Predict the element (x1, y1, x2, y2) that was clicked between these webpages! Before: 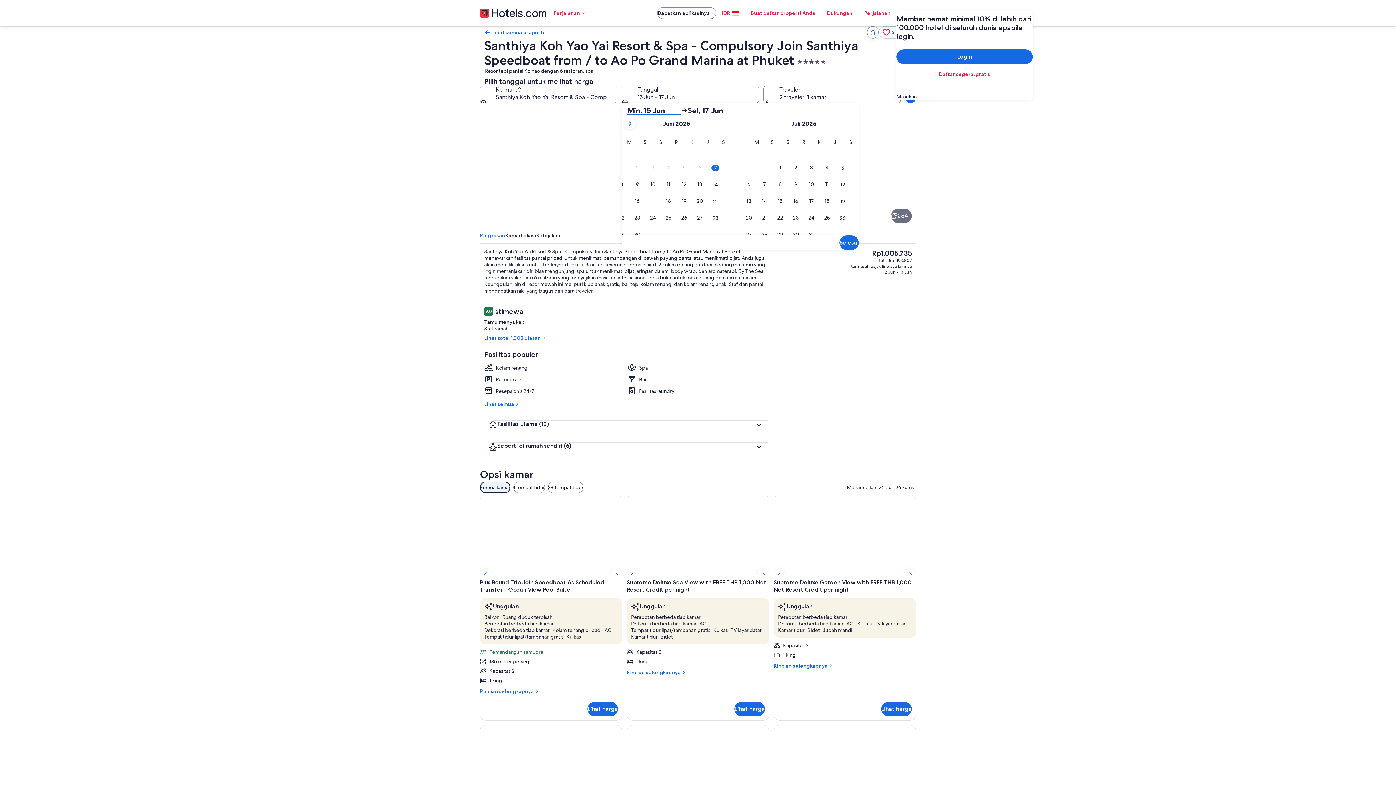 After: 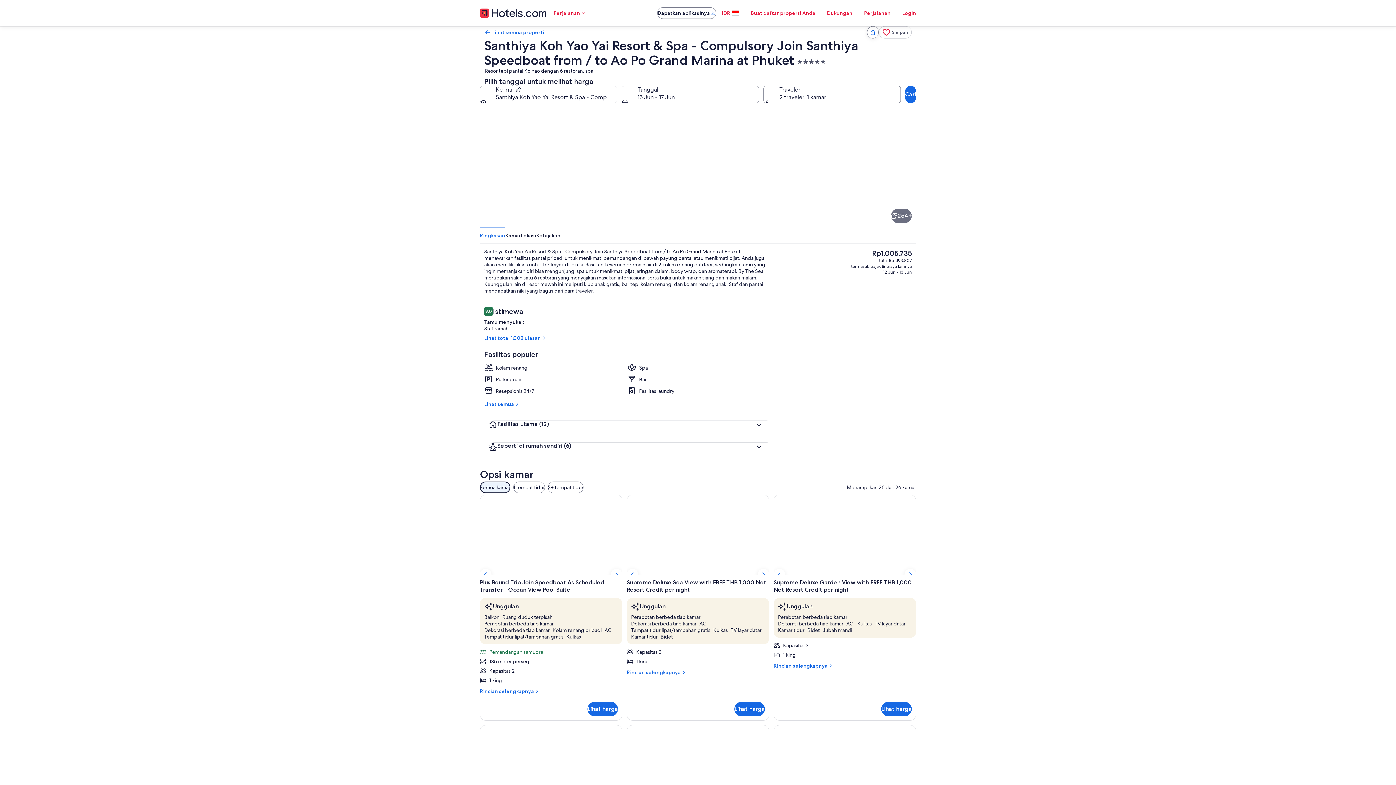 Action: bbox: (896, 93, 1033, 100) label: Masukan